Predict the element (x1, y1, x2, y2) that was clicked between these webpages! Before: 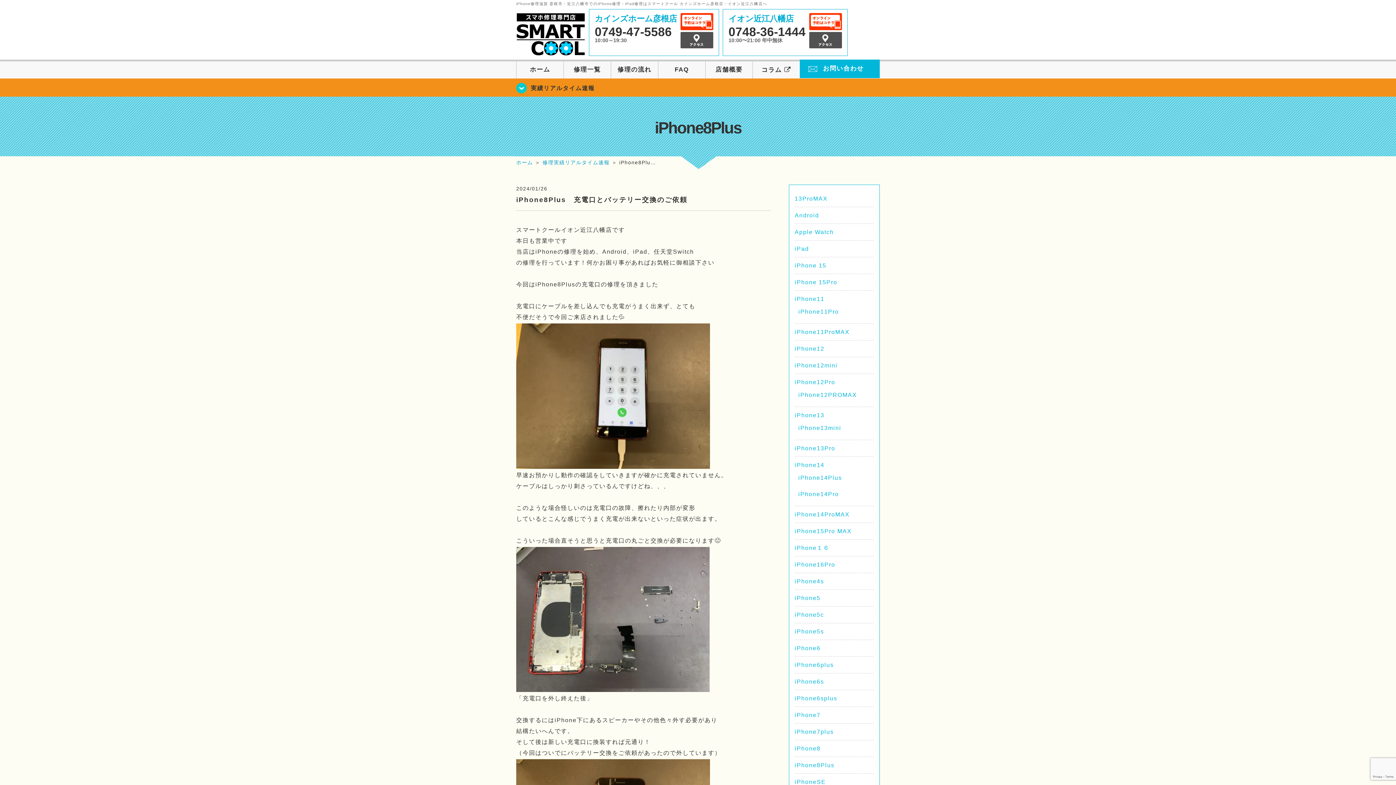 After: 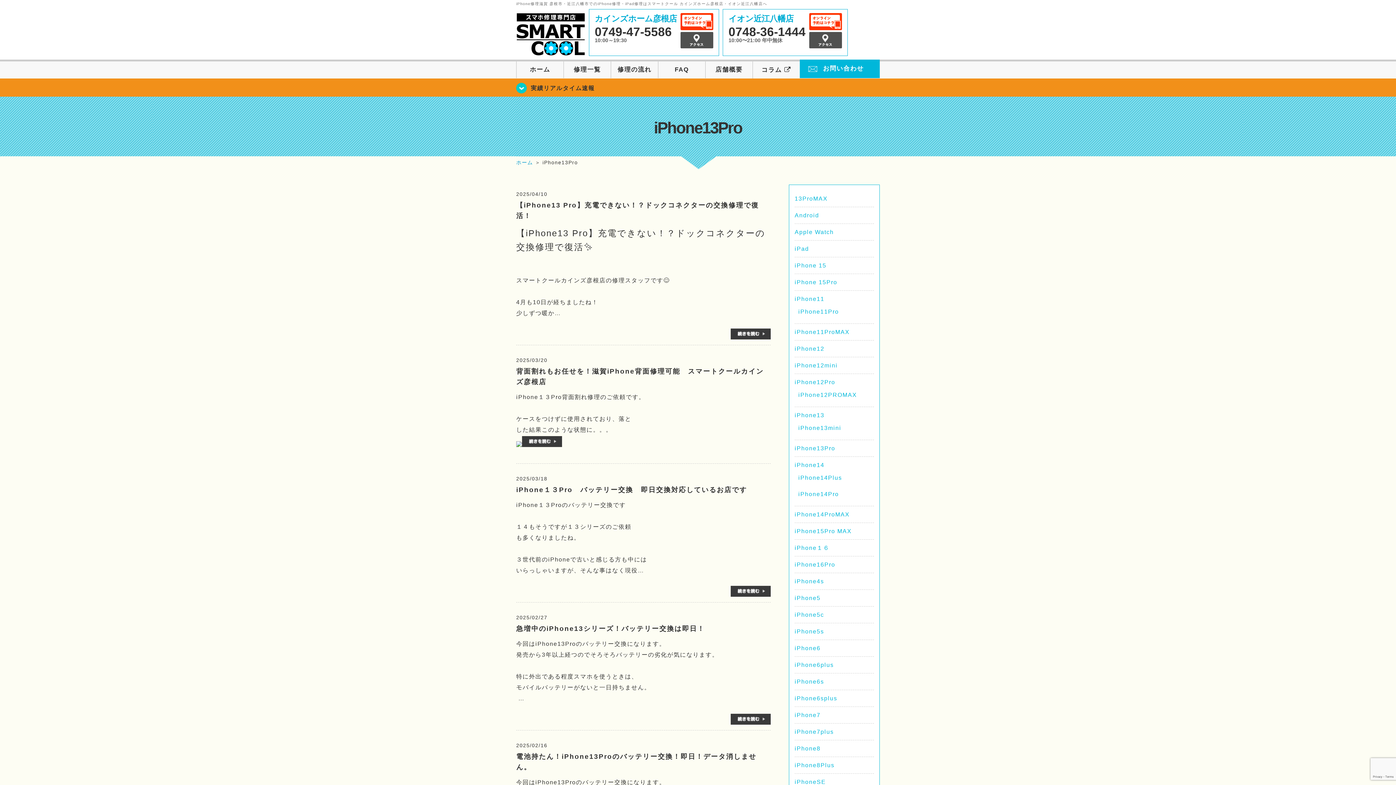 Action: label: iPhone13Pro bbox: (794, 445, 835, 451)